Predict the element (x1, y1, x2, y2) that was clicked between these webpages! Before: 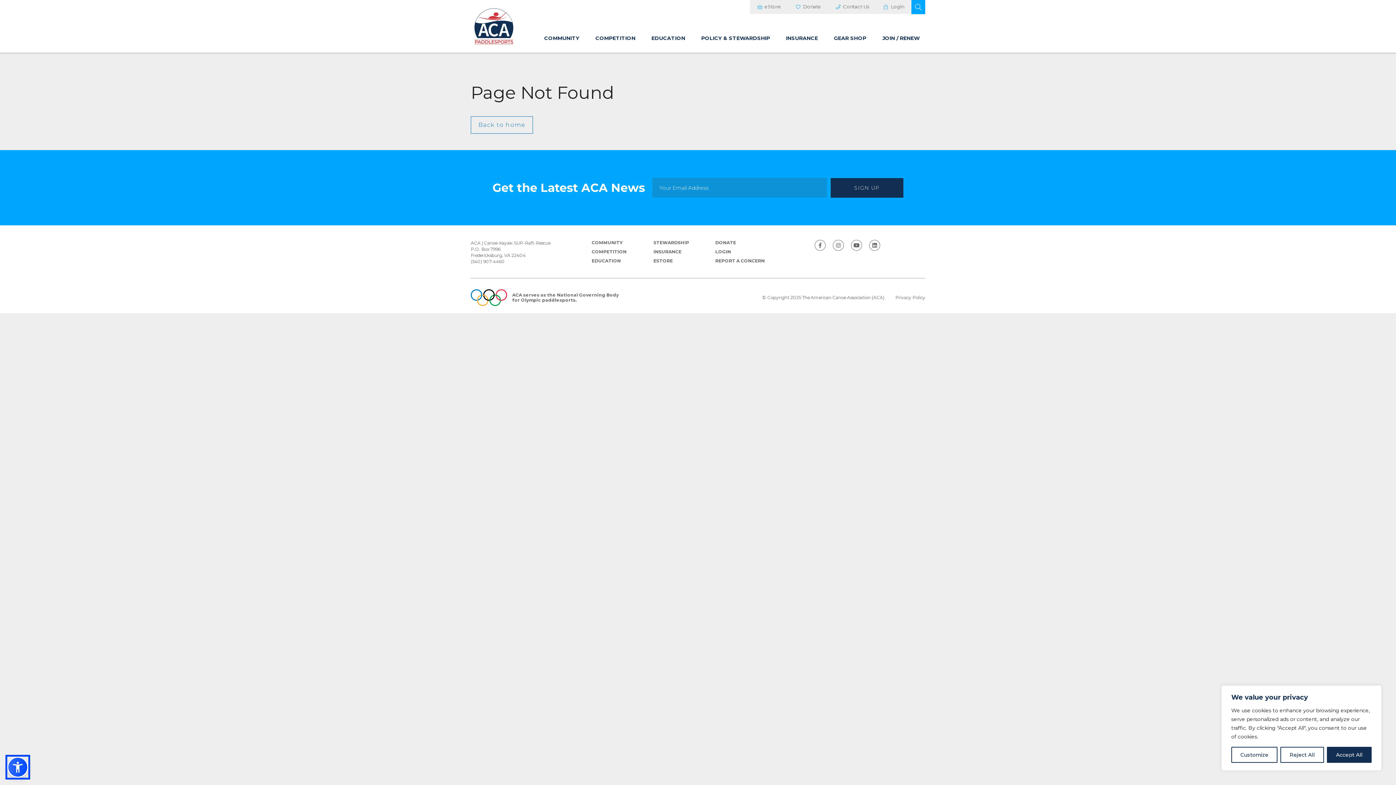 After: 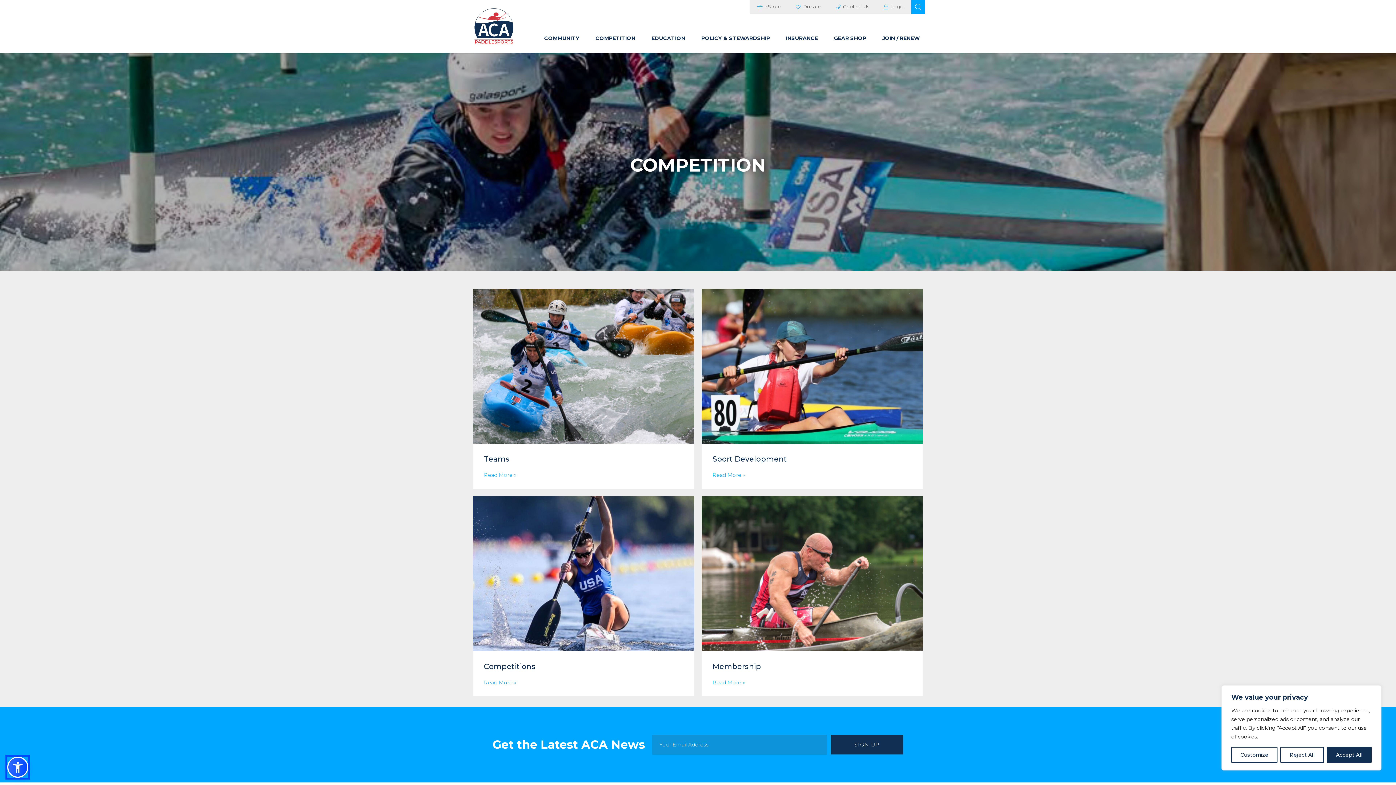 Action: bbox: (591, 249, 626, 254) label: COMPETITION